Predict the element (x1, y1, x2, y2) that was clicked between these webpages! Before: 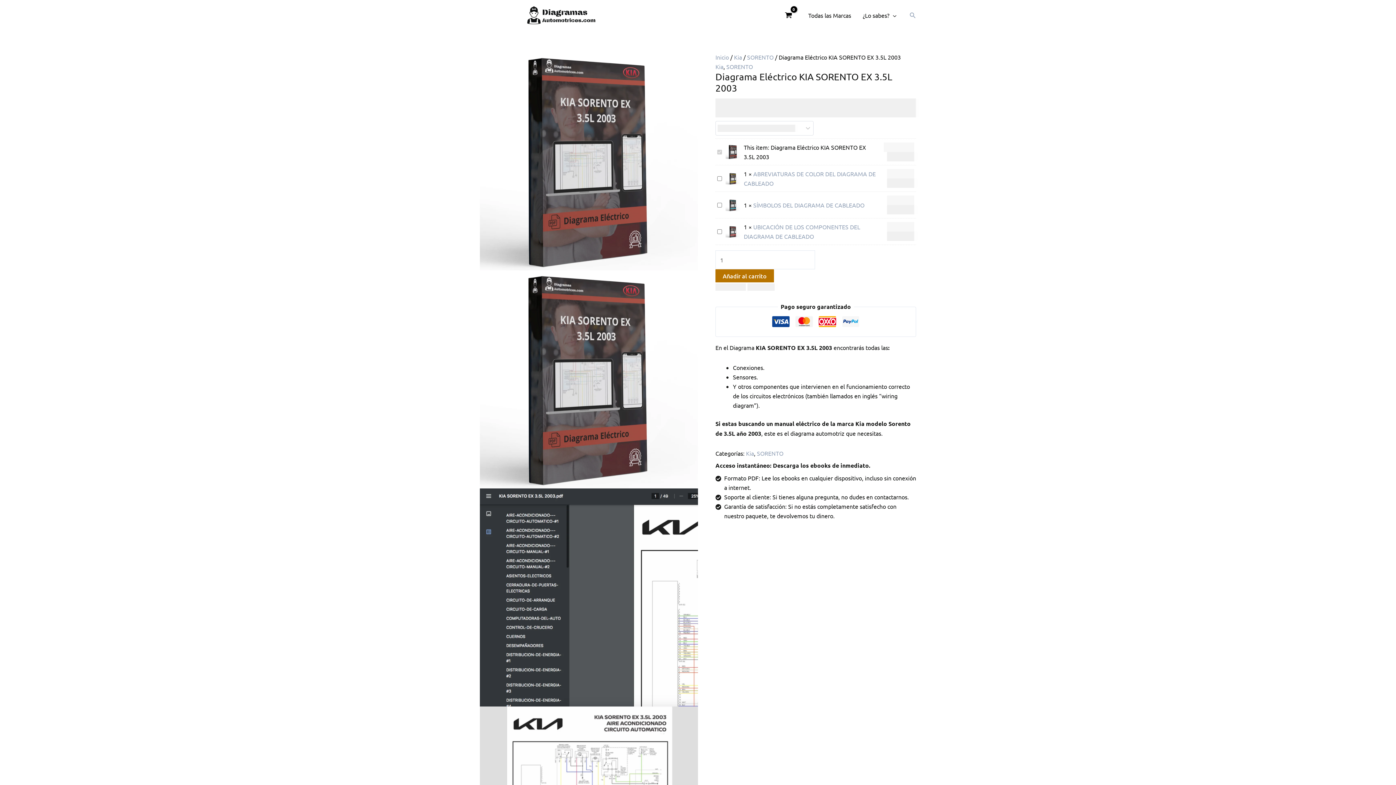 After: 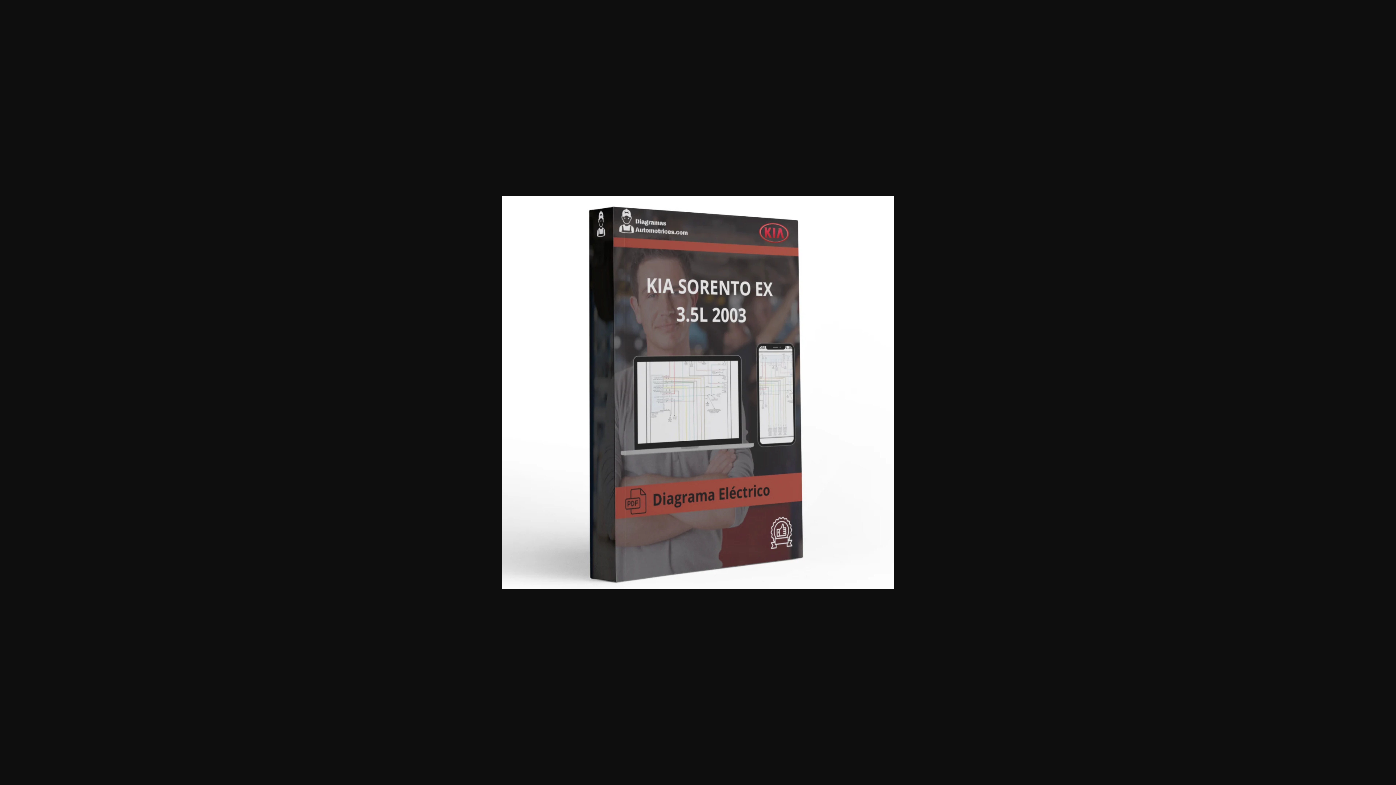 Action: bbox: (480, 156, 698, 164)